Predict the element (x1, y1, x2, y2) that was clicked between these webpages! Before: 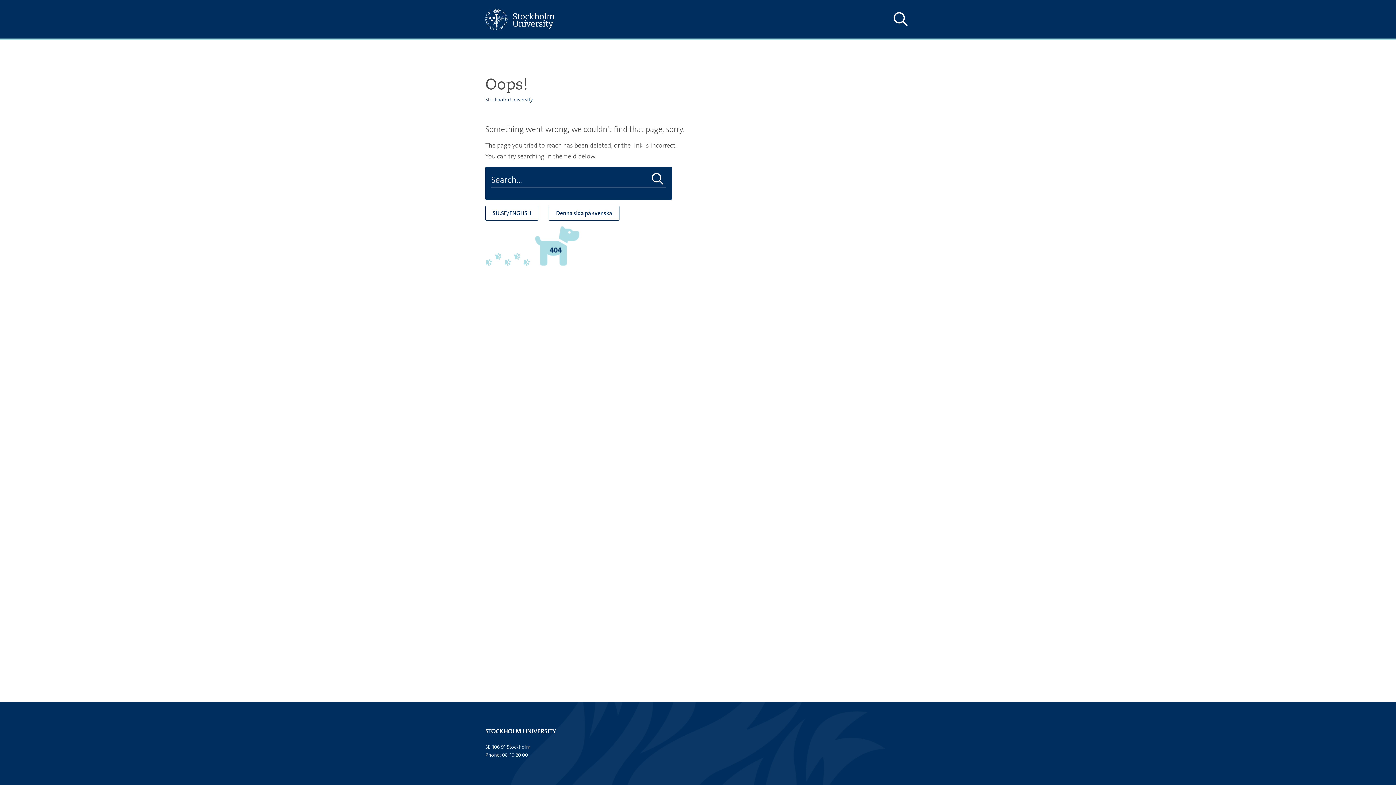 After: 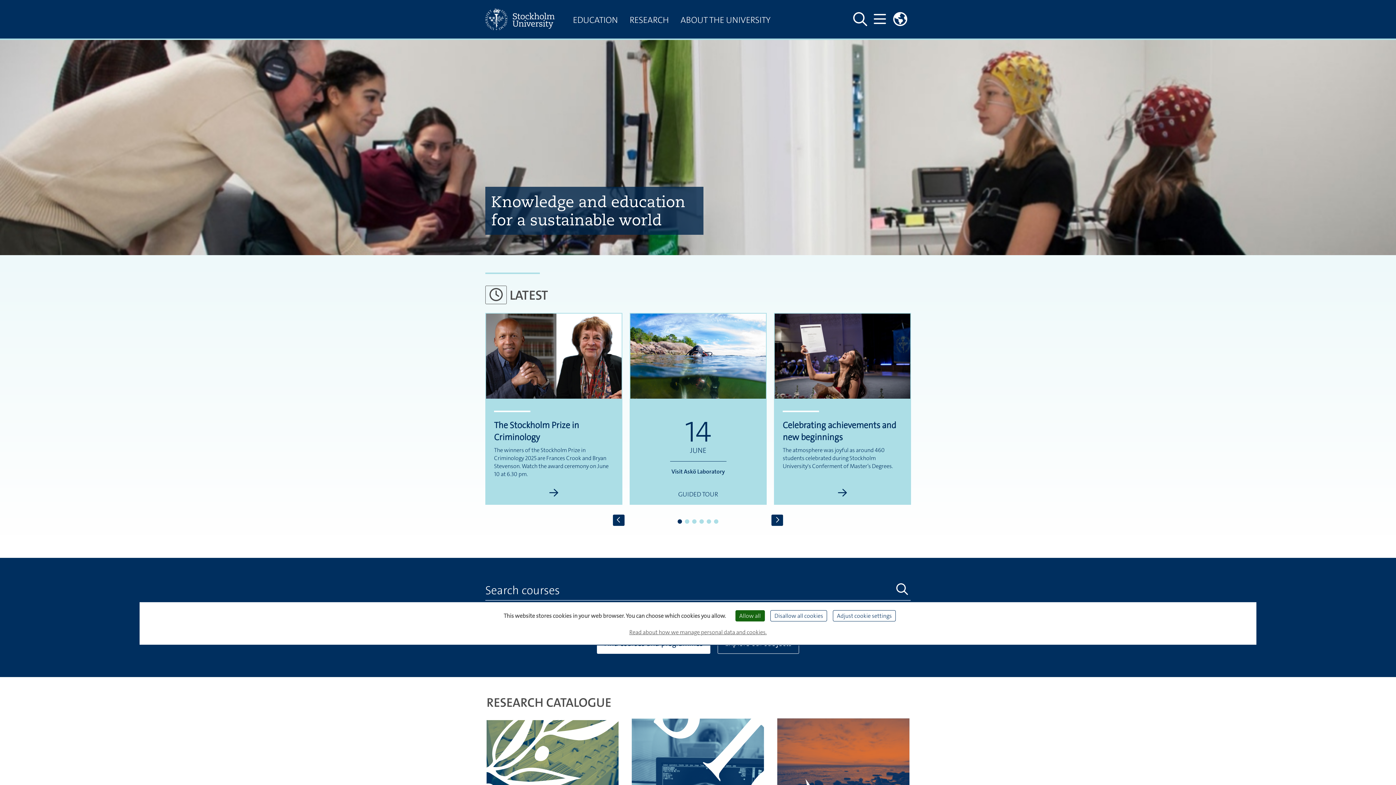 Action: bbox: (485, 0, 567, 38)